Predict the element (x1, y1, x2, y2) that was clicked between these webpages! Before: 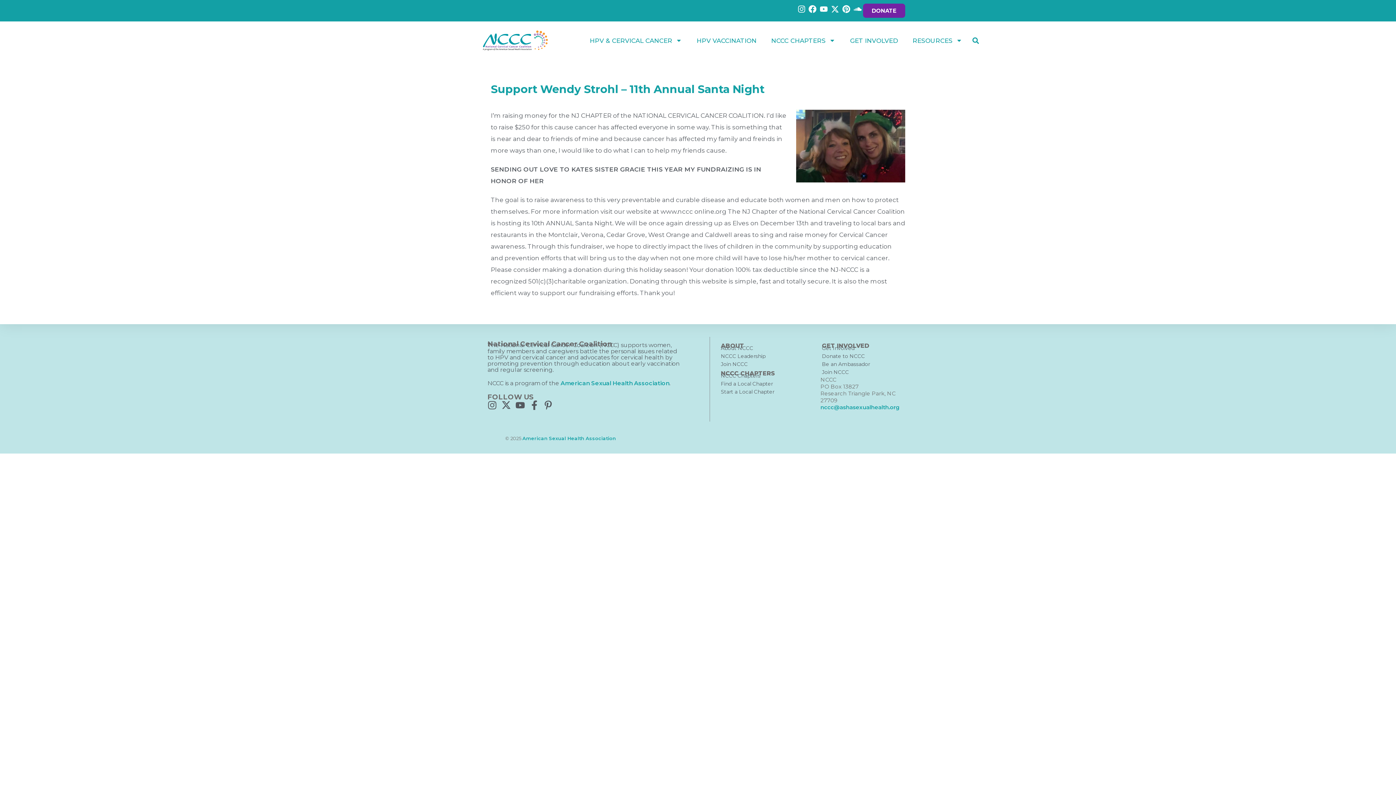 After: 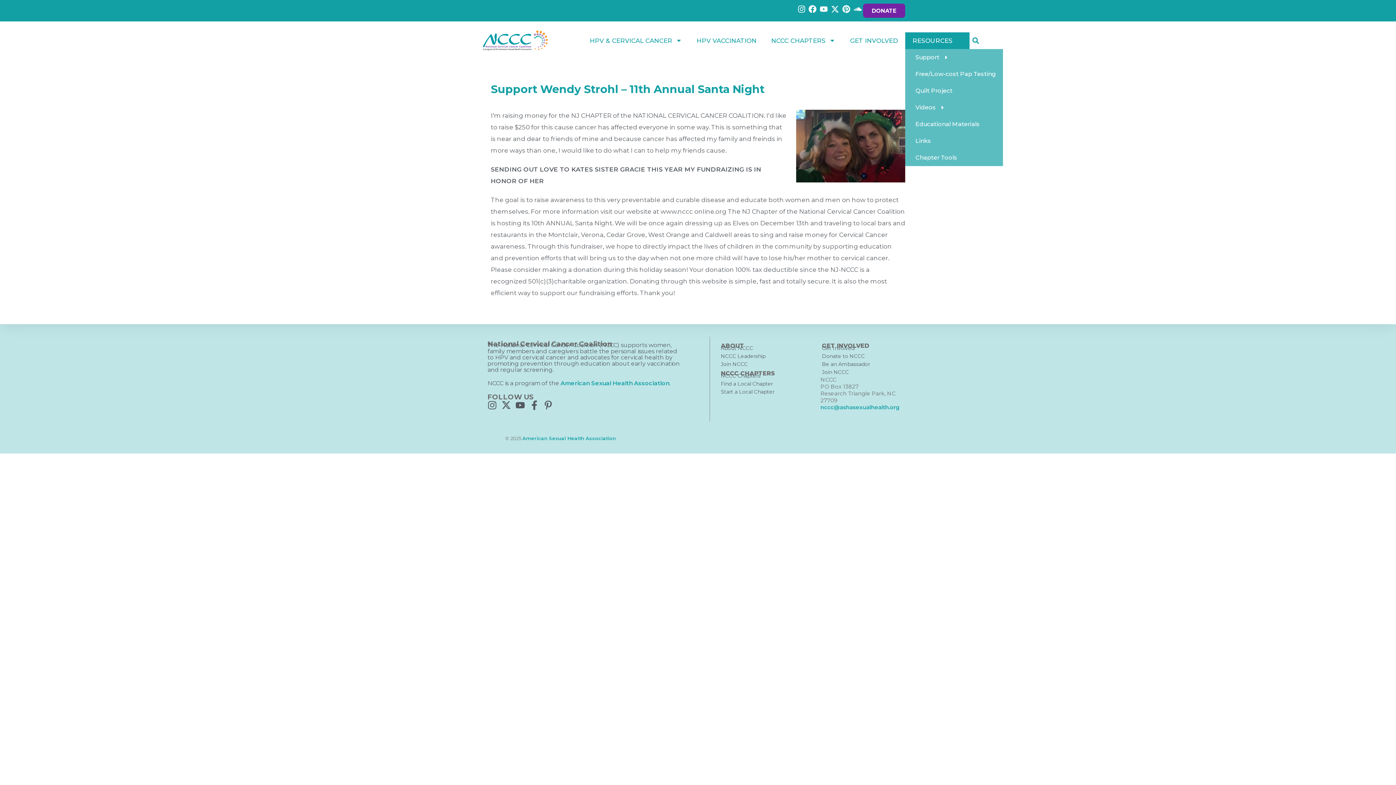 Action: bbox: (905, 32, 969, 48) label: RESOURCES